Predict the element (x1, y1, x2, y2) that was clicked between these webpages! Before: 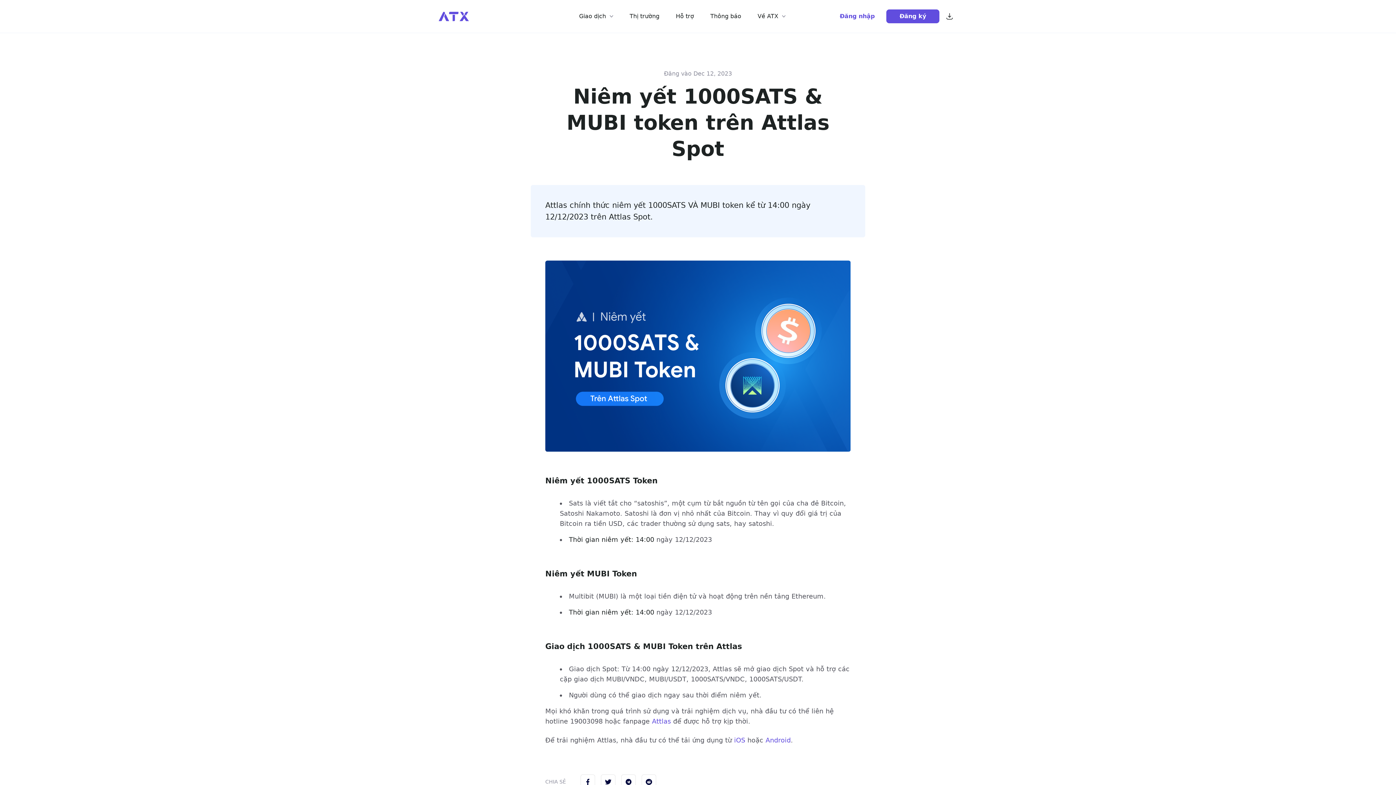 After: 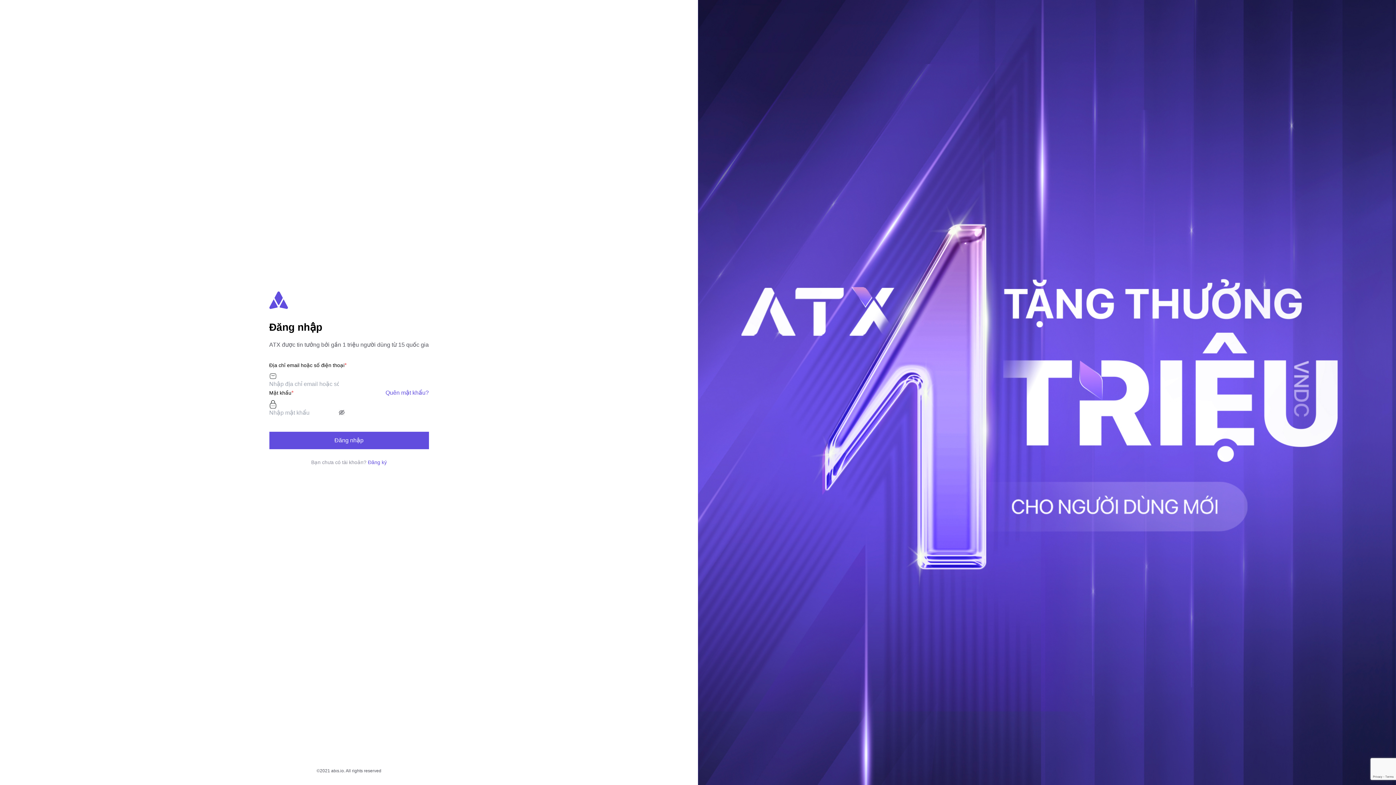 Action: bbox: (840, 11, 874, 21) label: Đăng nhập